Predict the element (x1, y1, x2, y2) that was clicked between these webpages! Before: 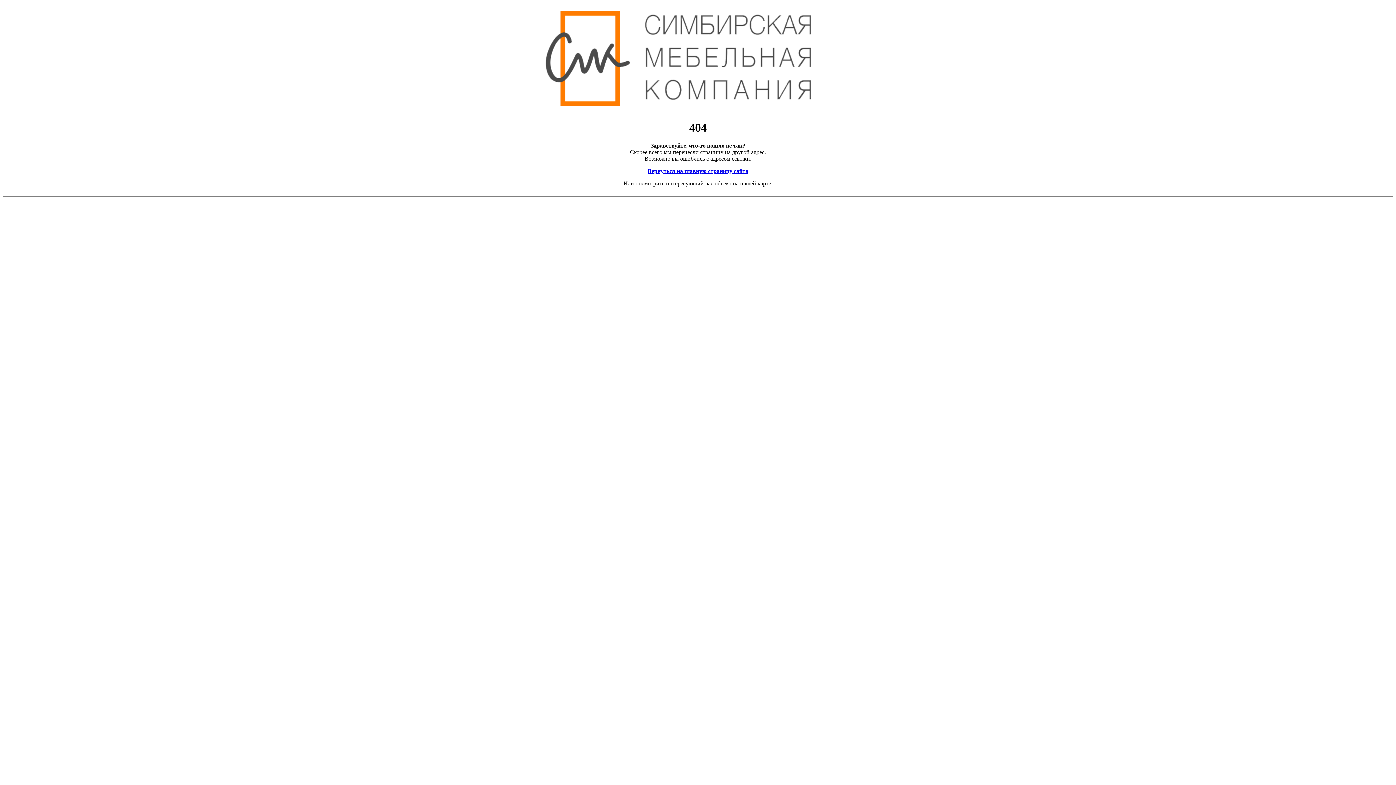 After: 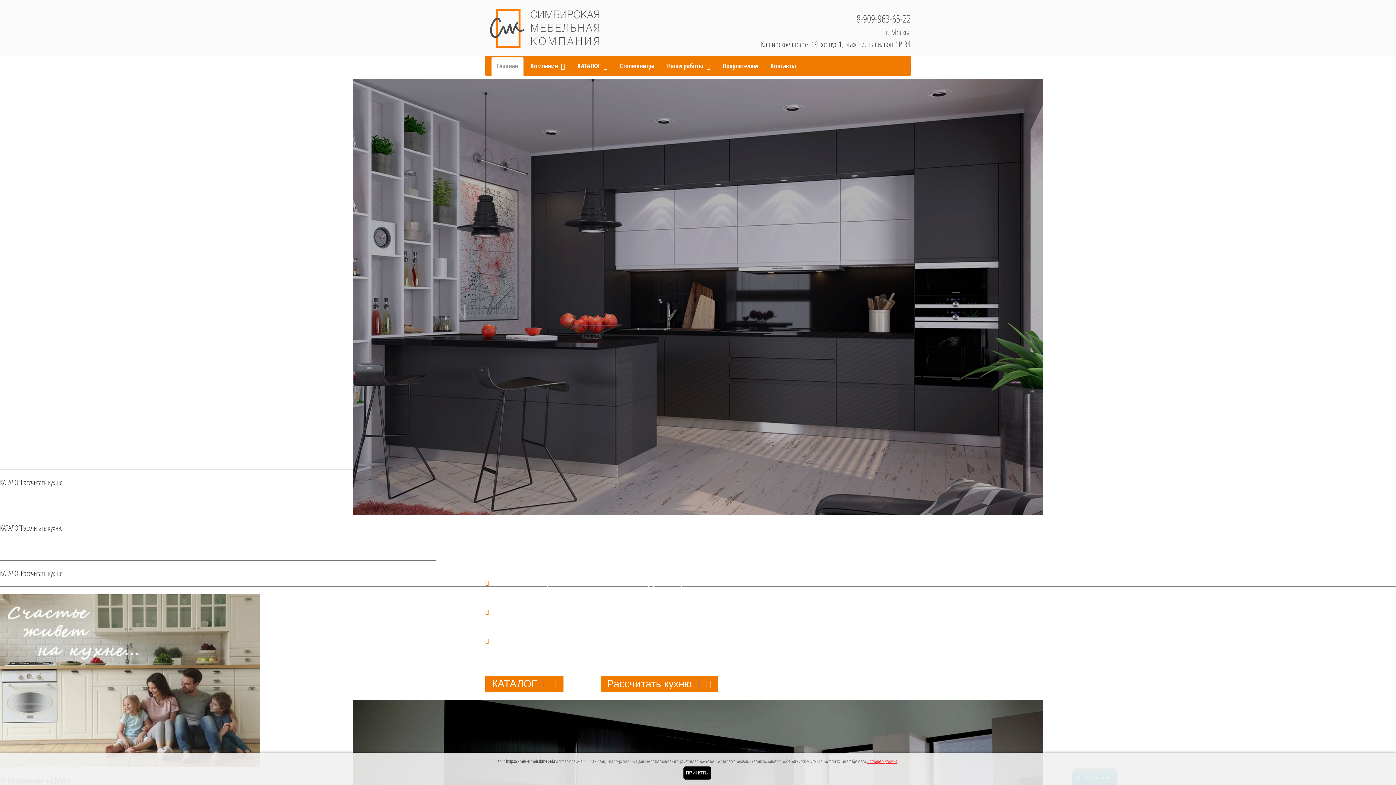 Action: bbox: (534, 106, 861, 113)